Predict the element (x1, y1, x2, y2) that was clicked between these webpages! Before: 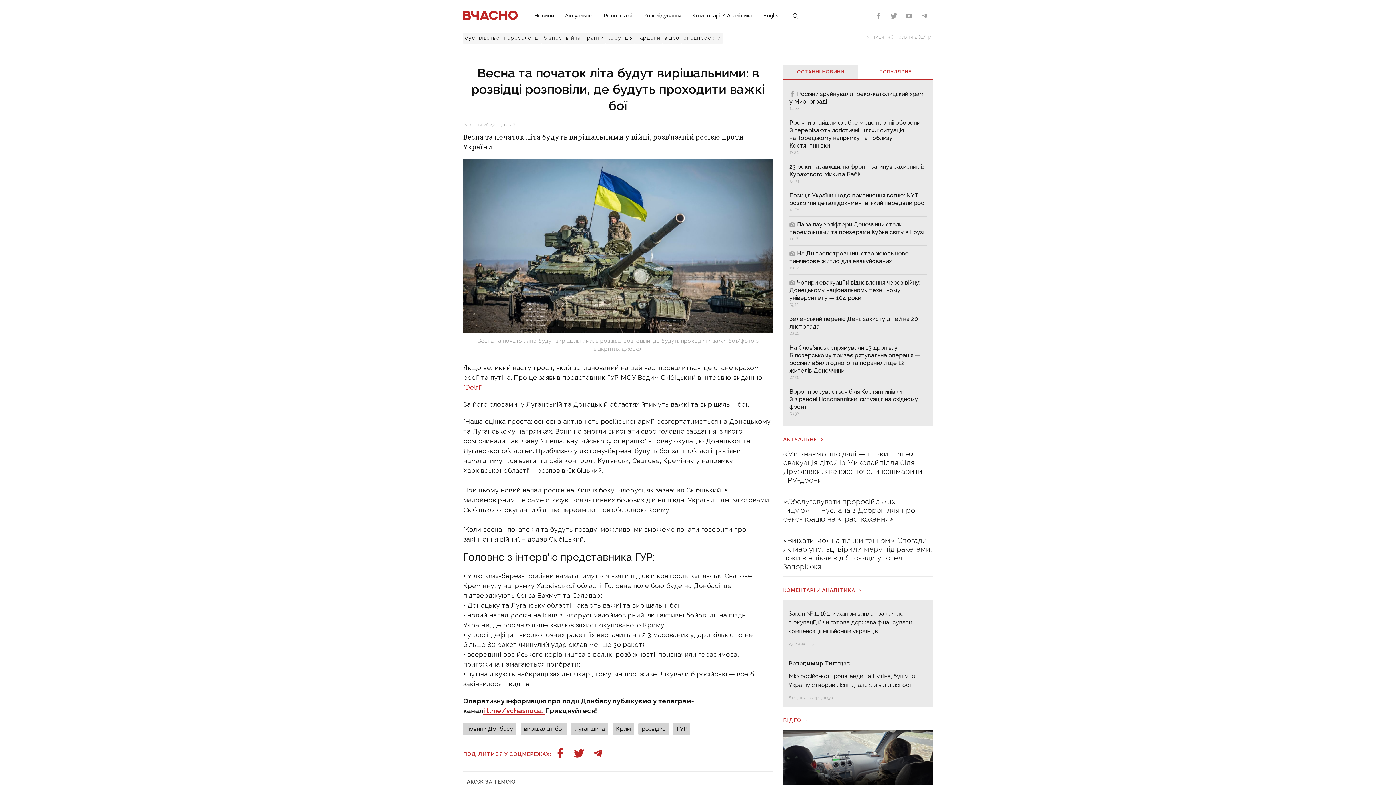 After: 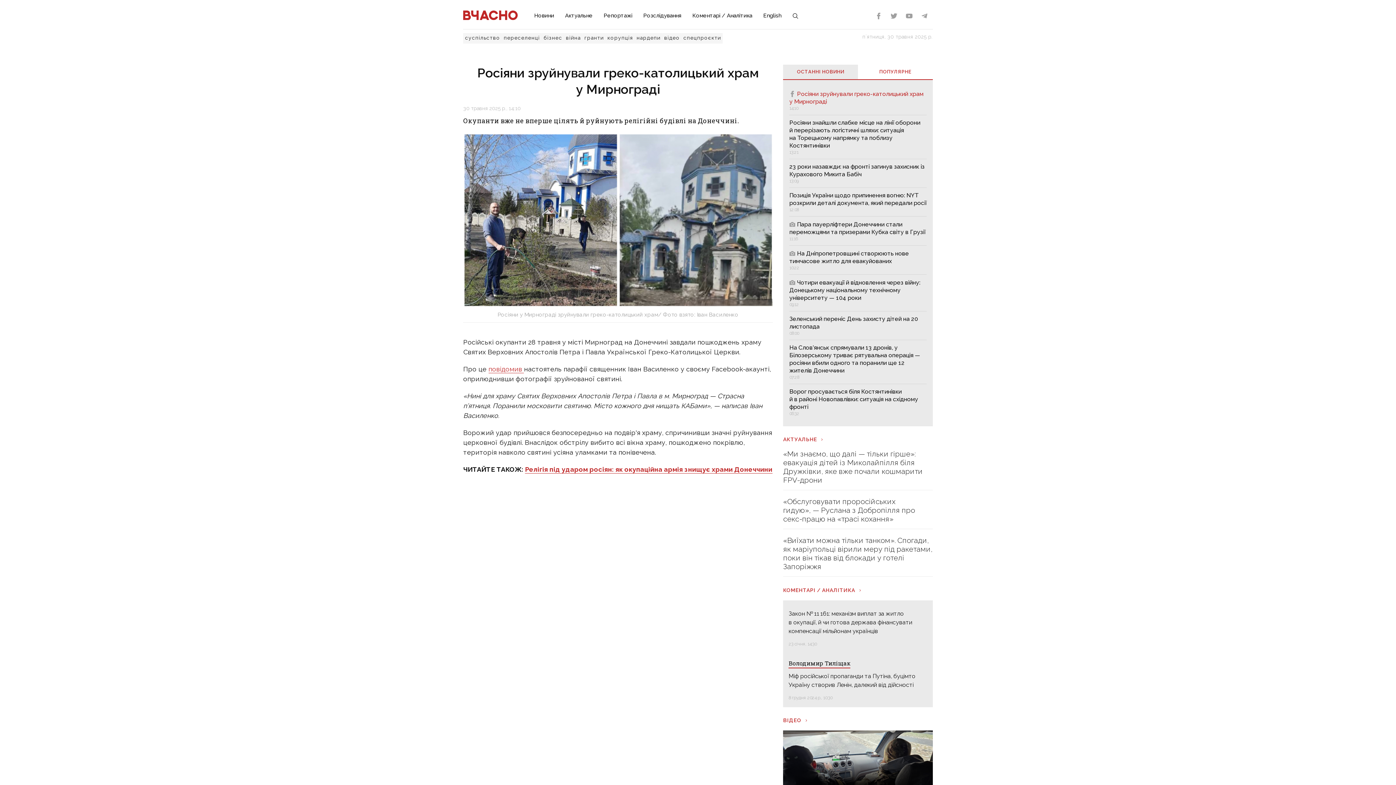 Action: label: Росіяни зруйнували греко-католицький храм у Мирнограді
14:10 bbox: (789, 89, 926, 111)